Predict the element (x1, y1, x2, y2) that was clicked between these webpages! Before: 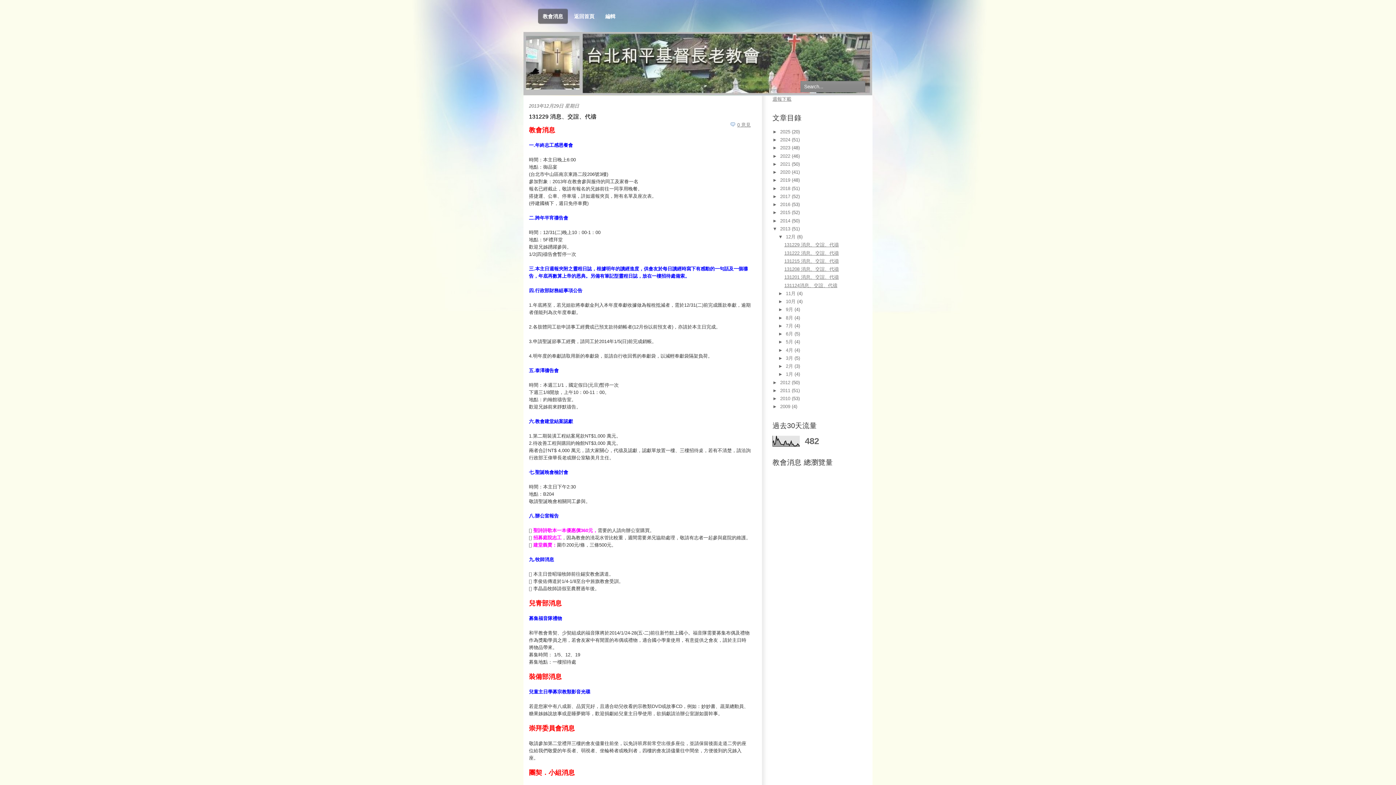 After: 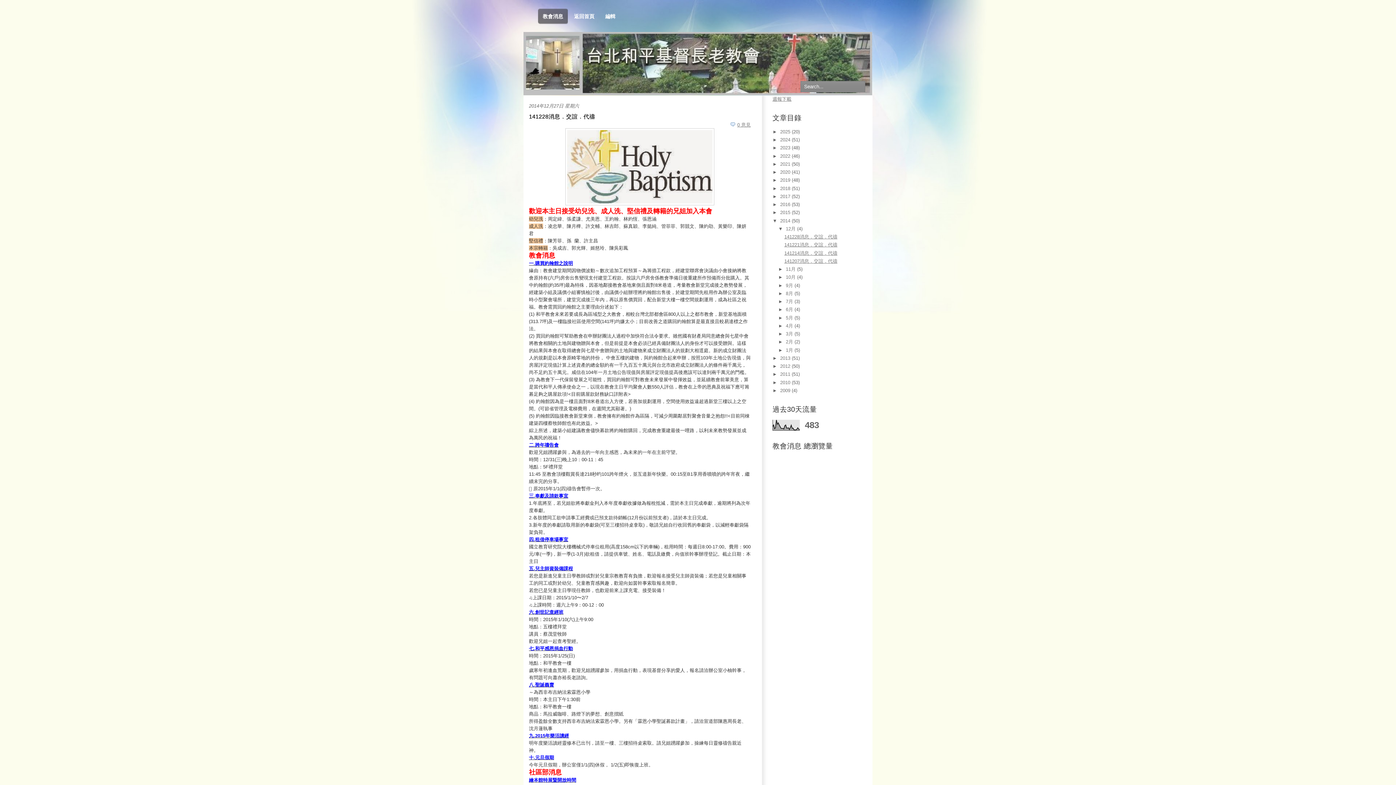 Action: label: 2014  bbox: (780, 218, 792, 223)